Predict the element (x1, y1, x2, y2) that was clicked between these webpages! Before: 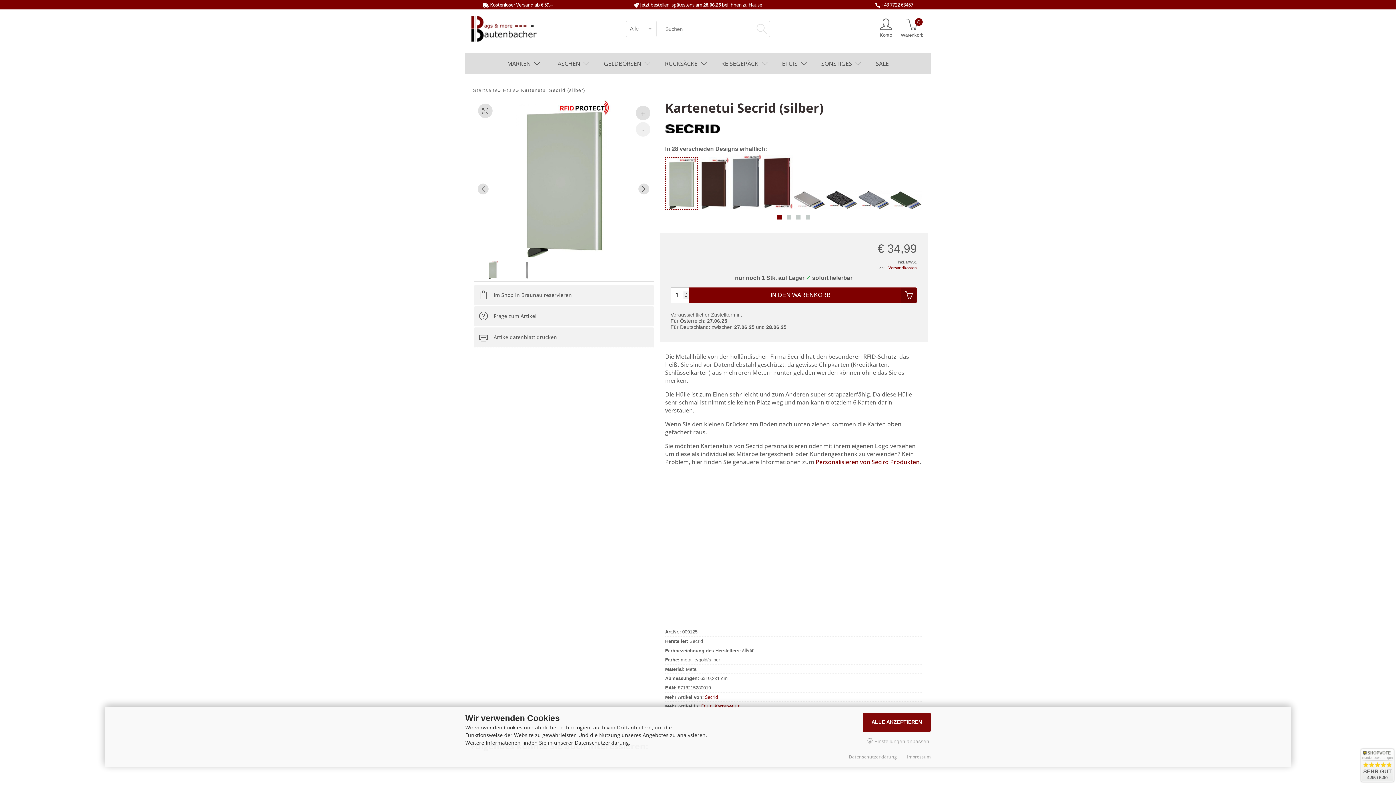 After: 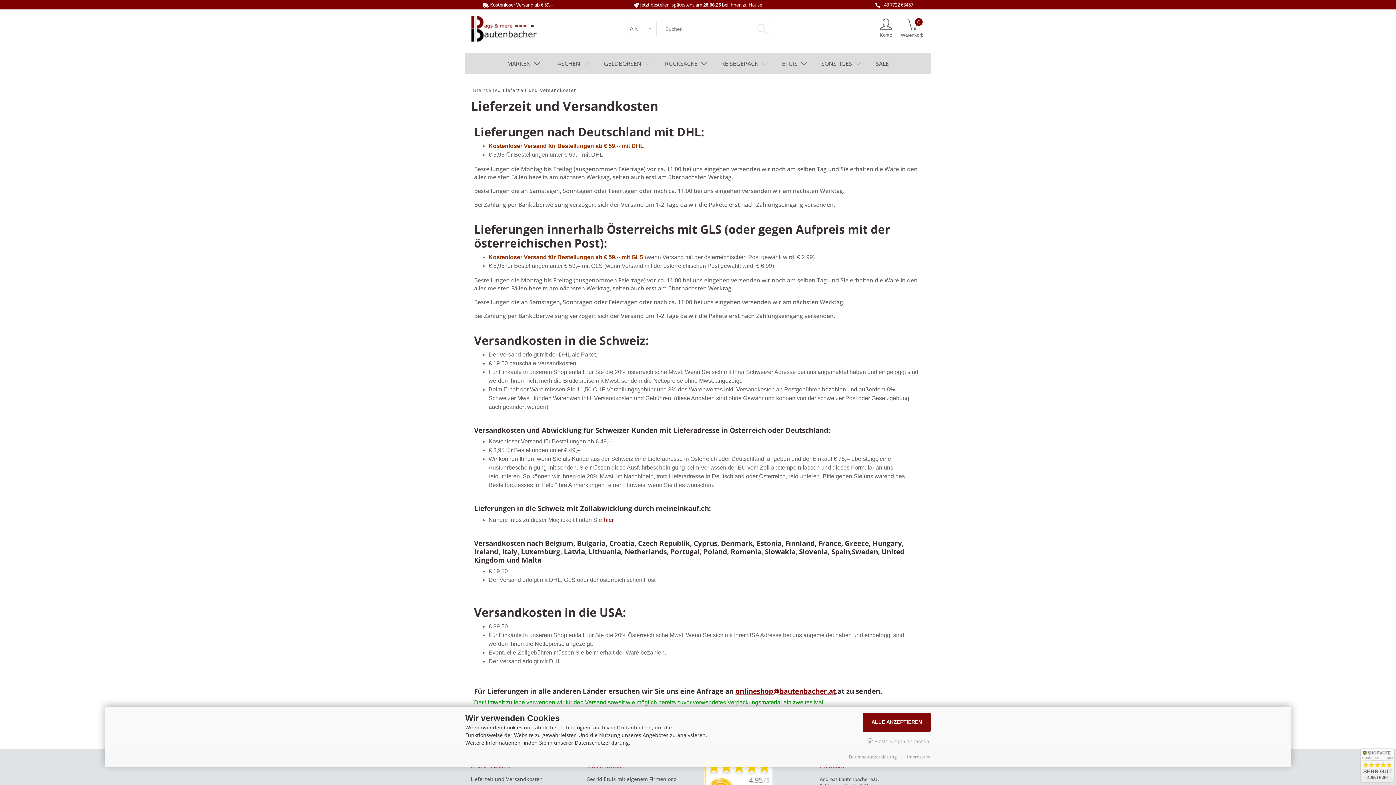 Action: bbox: (640, 1, 762, 8) label: Jetzt bestellen, spätestens am 28.06.25 bei Ihnen zu Hause